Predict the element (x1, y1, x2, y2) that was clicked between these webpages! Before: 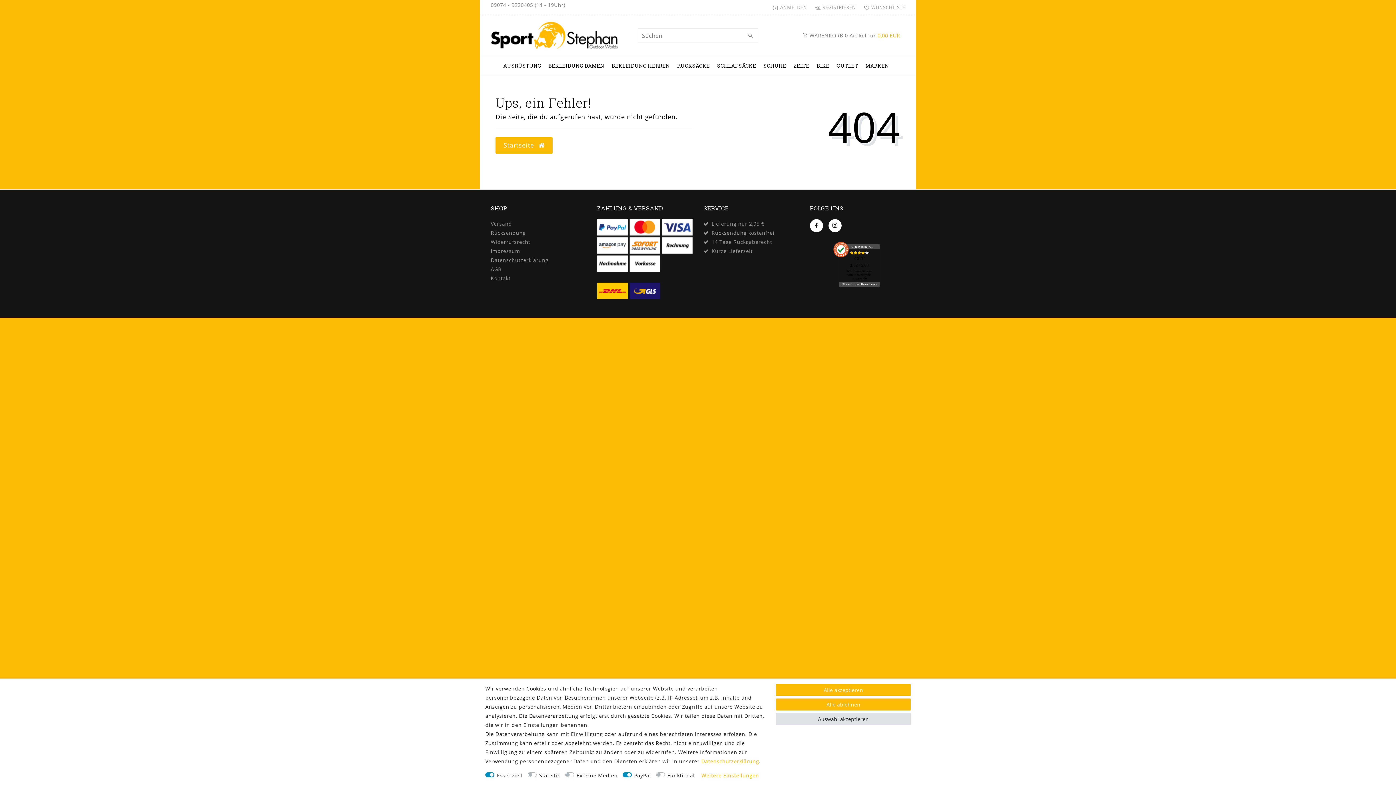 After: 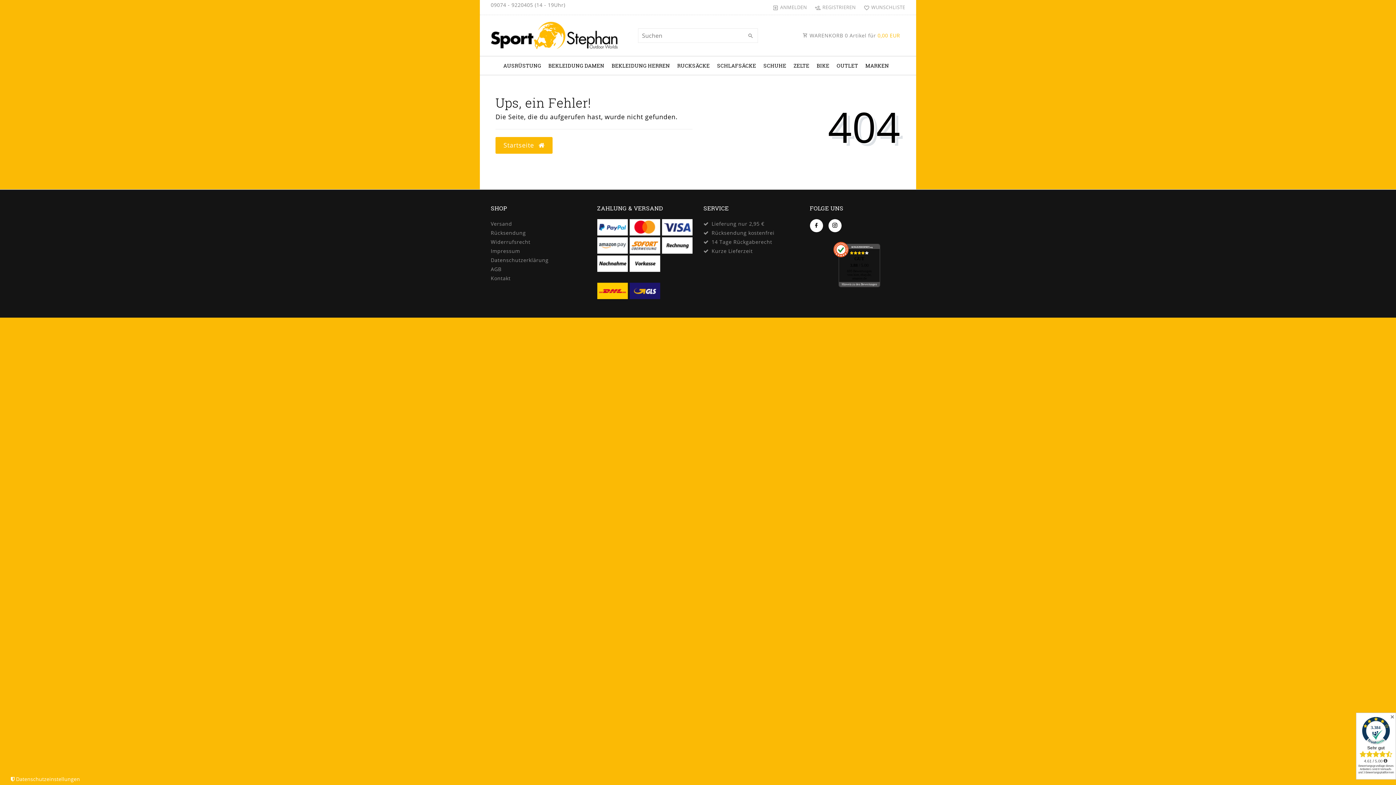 Action: label: Auswahl akzeptieren bbox: (776, 713, 910, 725)